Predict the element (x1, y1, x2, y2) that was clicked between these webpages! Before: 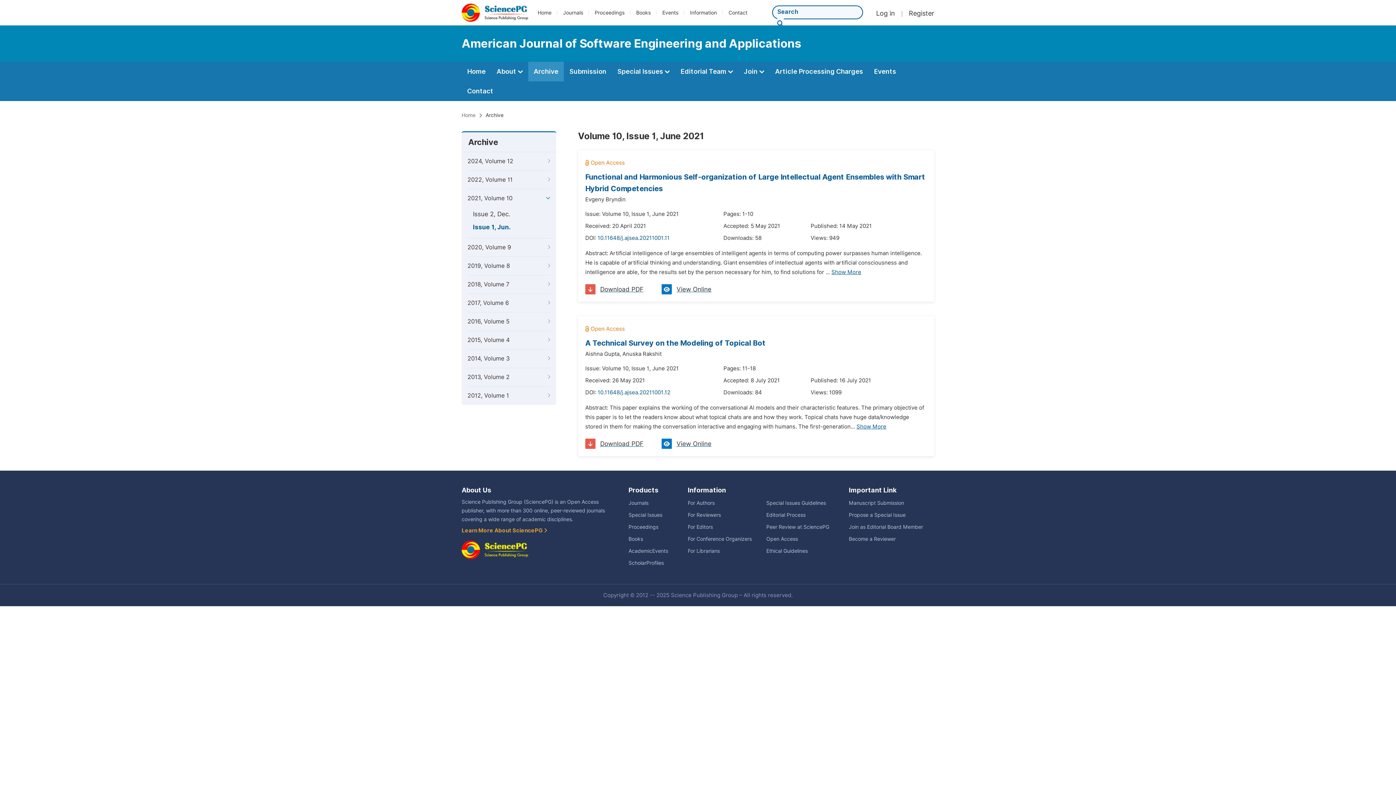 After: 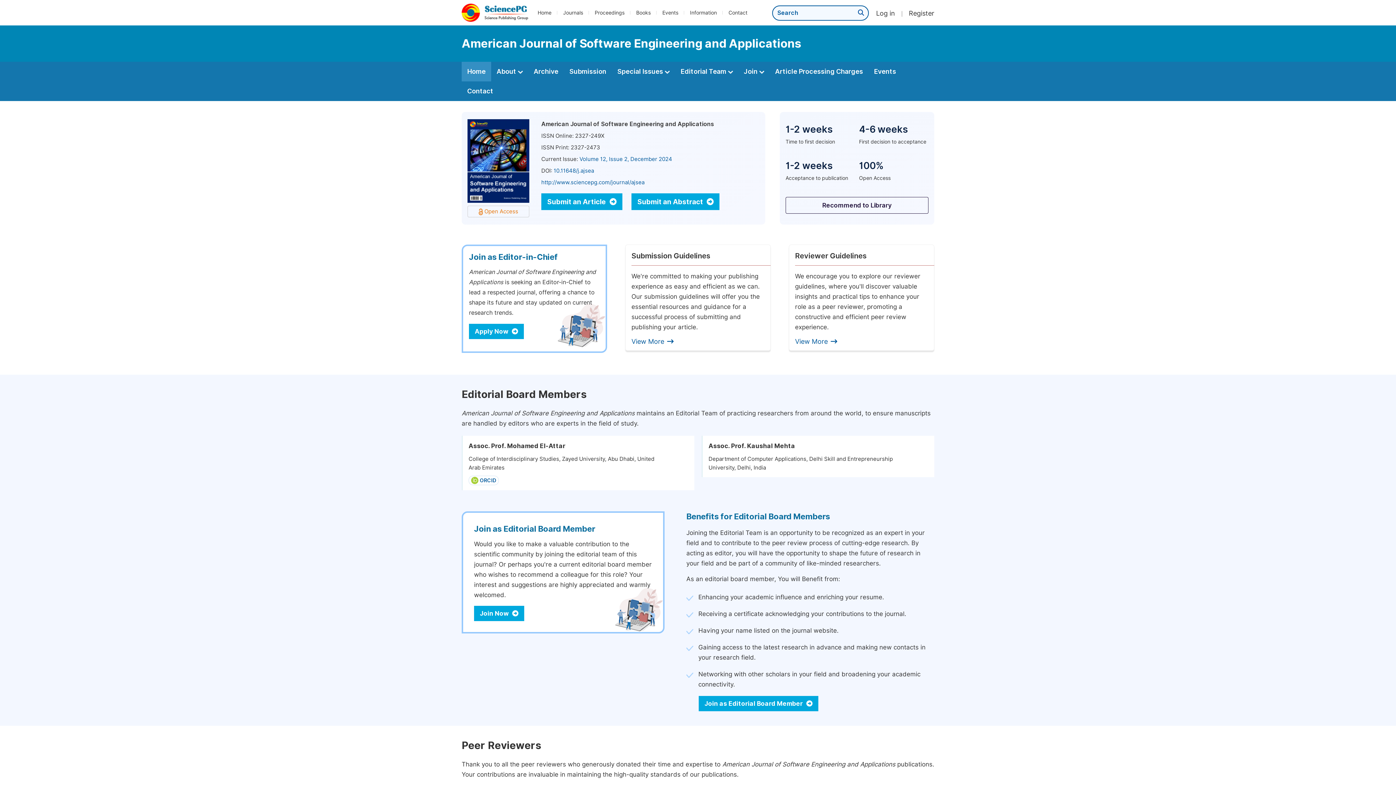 Action: bbox: (461, 112, 475, 118) label: Home